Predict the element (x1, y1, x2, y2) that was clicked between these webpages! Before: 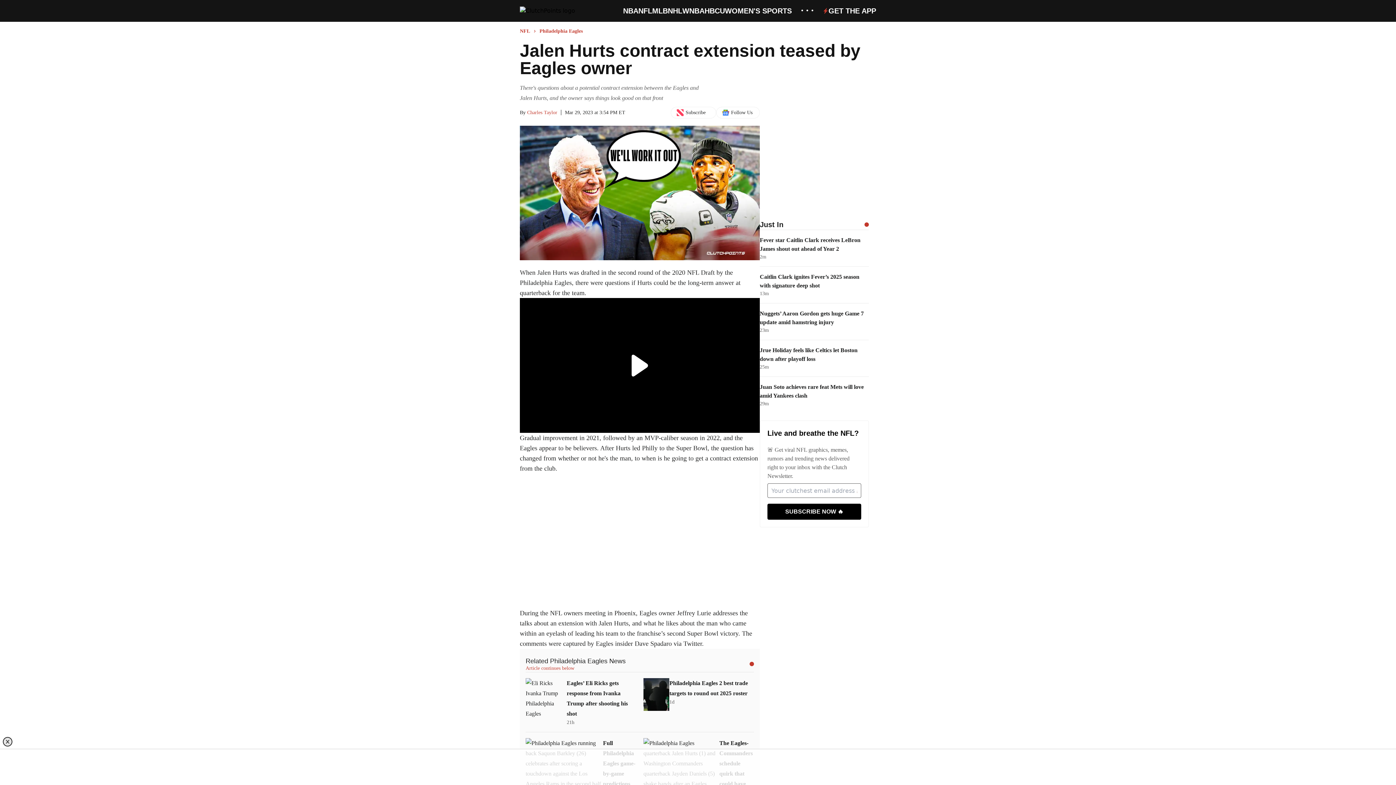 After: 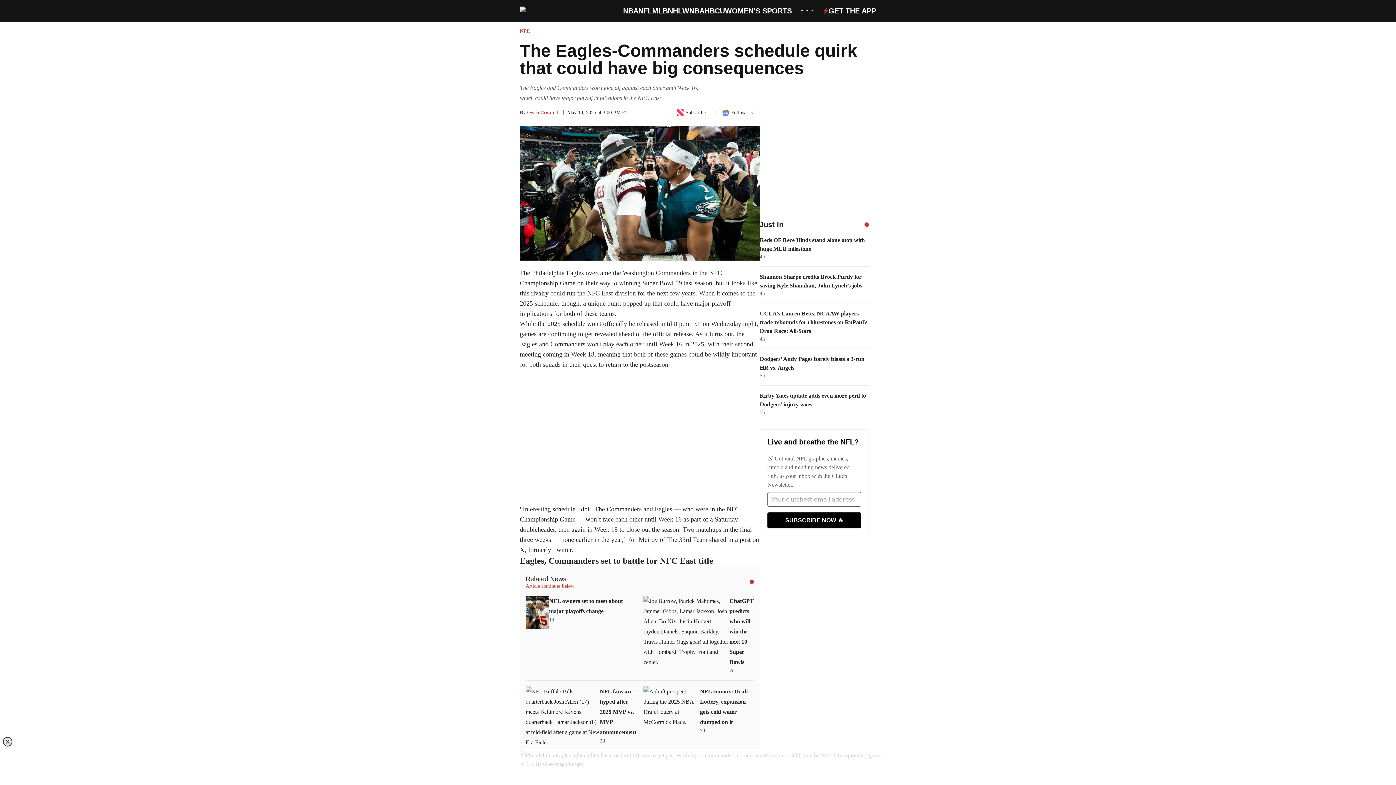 Action: label: The Eagles-Commanders schedule quirk that could have big consequences
3d bbox: (640, 597, 754, 708)